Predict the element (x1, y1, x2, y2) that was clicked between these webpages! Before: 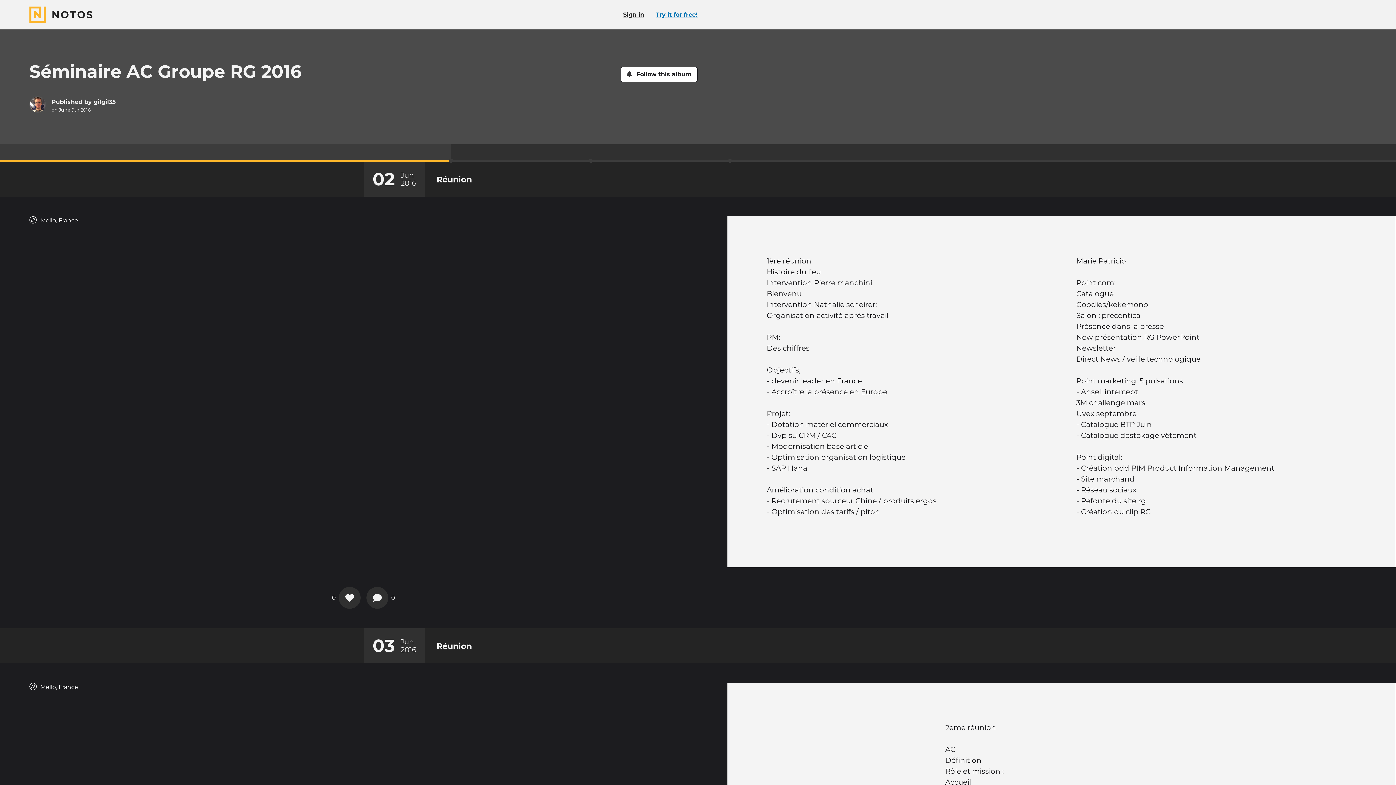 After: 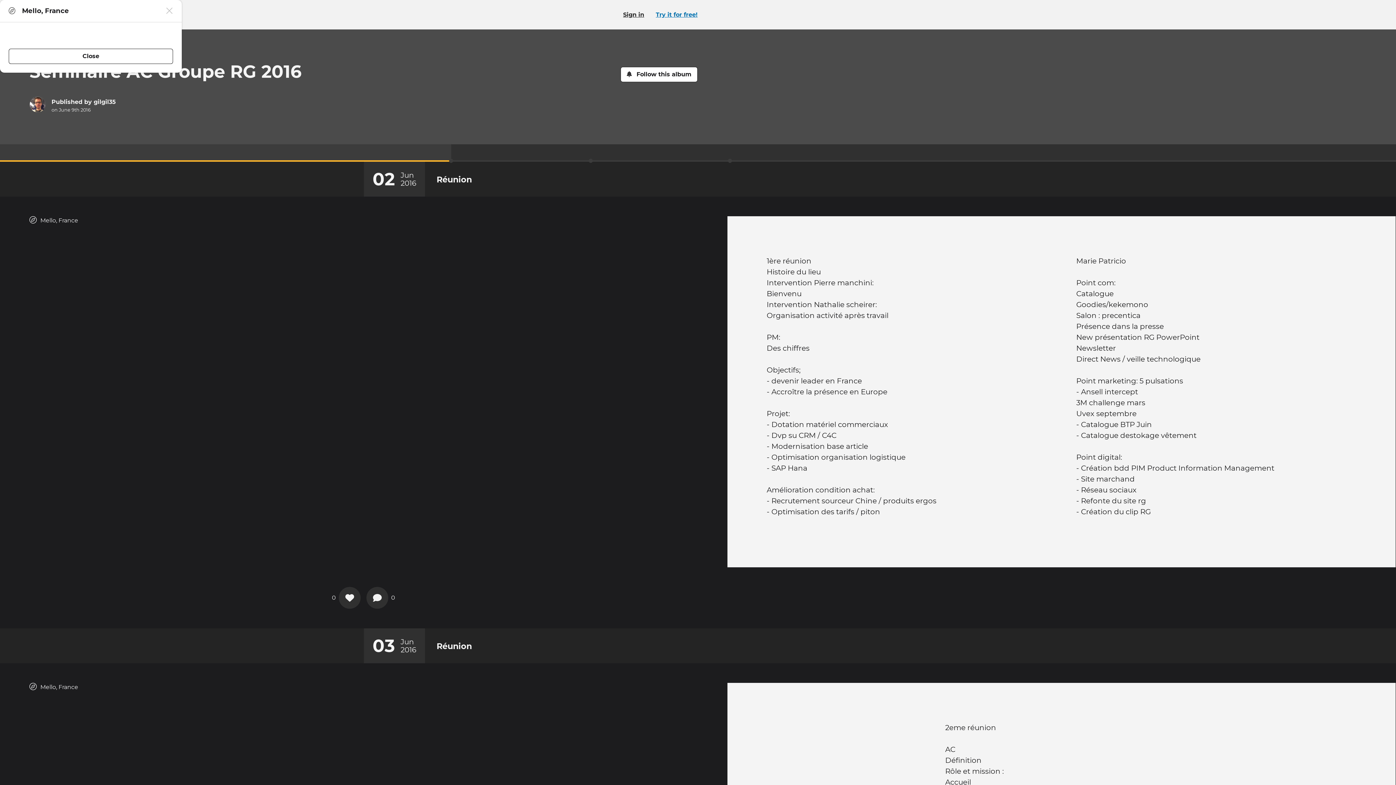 Action: bbox: (29, 216, 78, 225) label: Mello, France